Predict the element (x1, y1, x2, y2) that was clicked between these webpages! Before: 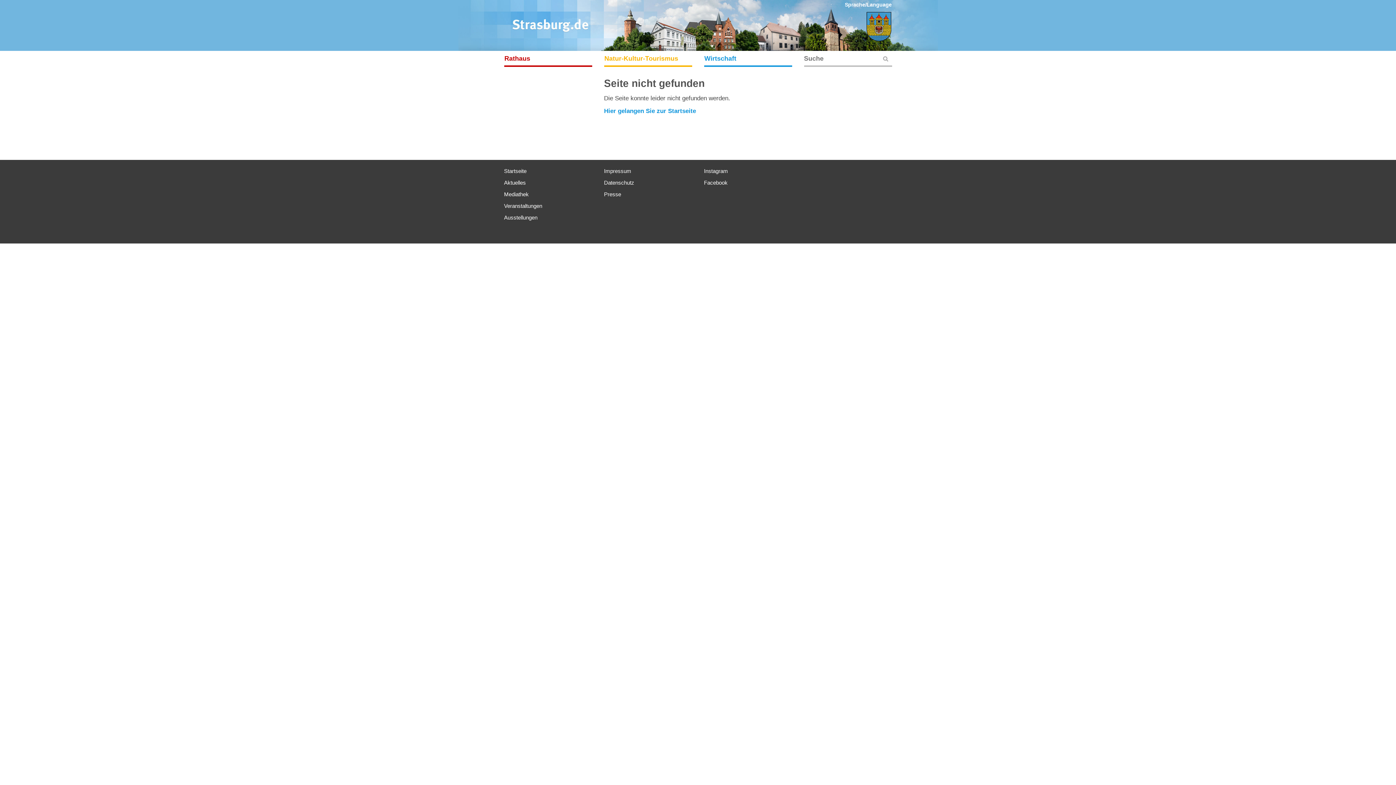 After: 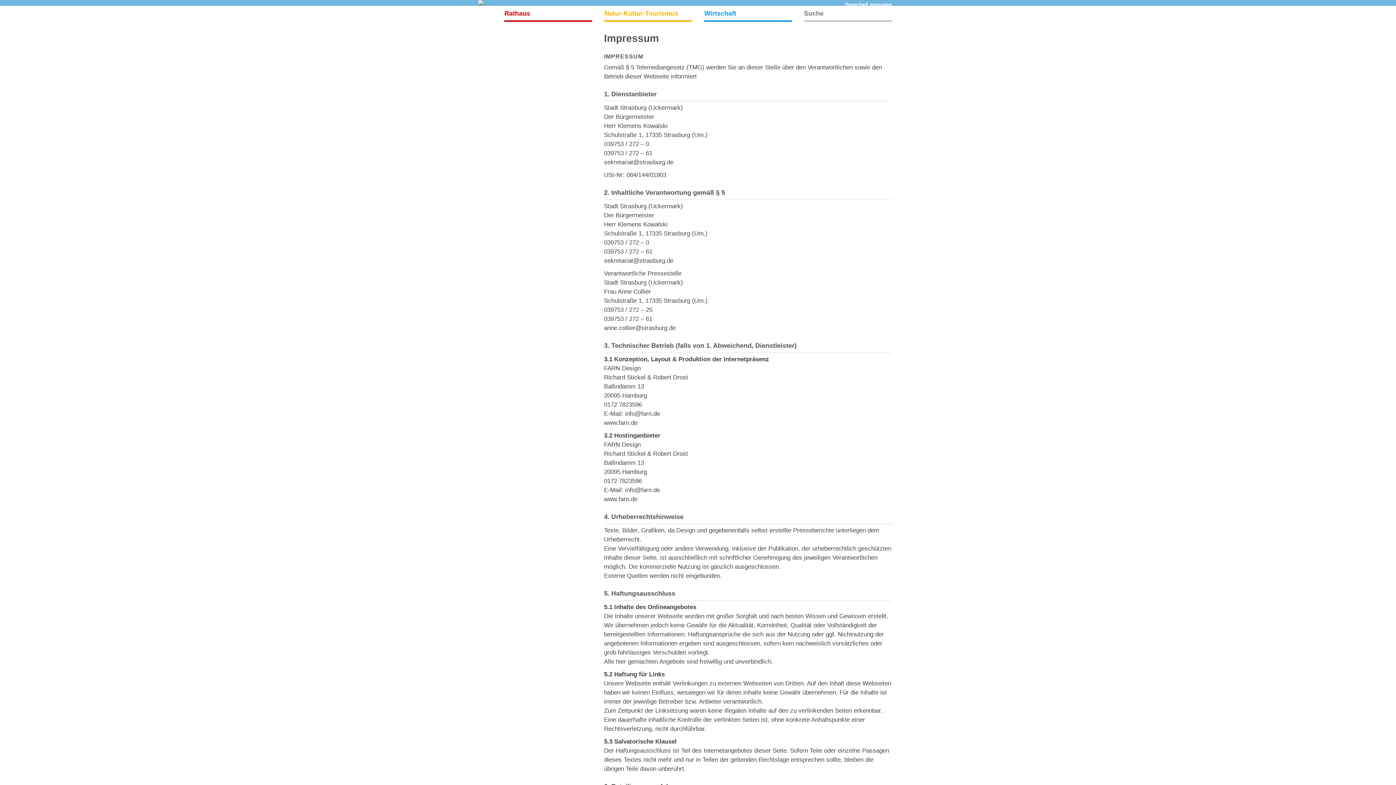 Action: bbox: (604, 167, 631, 174) label: Impressum